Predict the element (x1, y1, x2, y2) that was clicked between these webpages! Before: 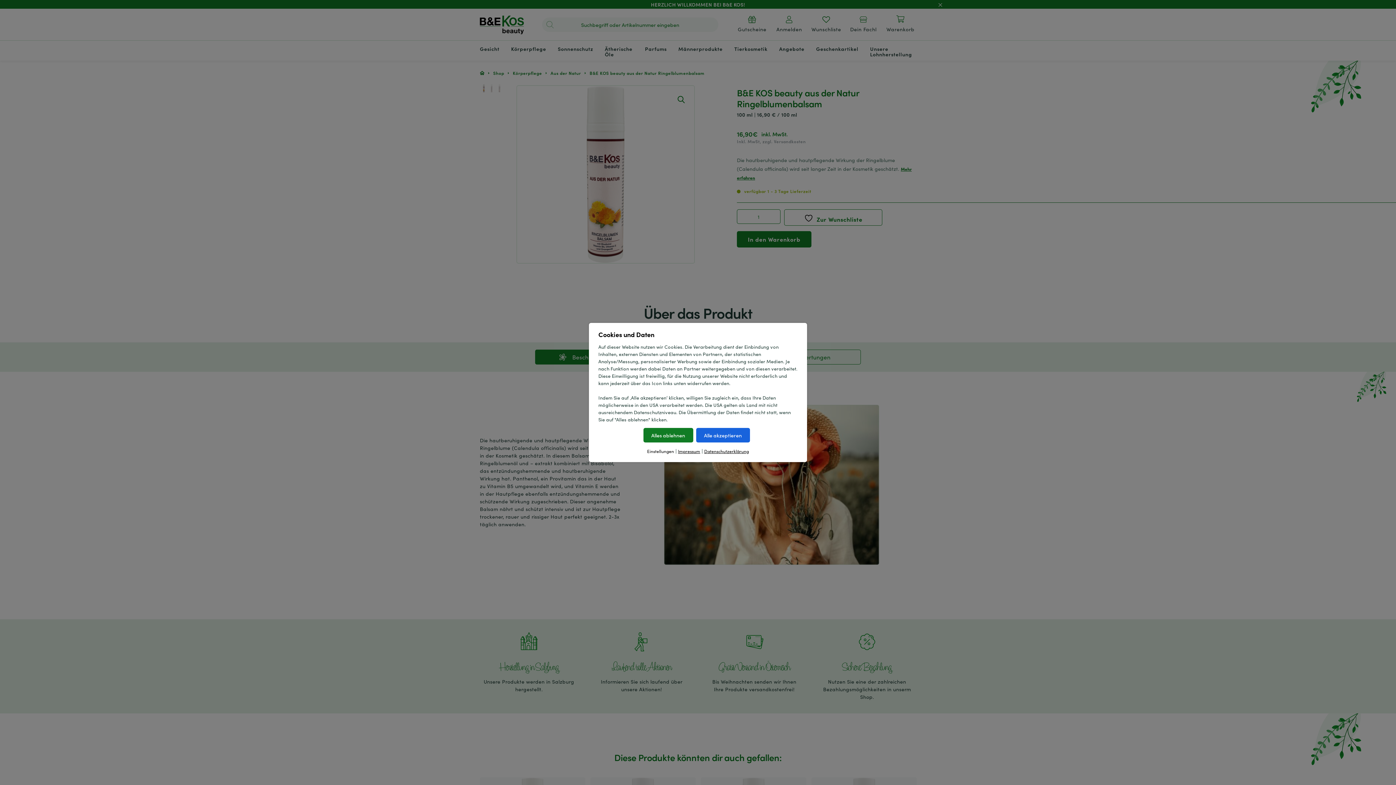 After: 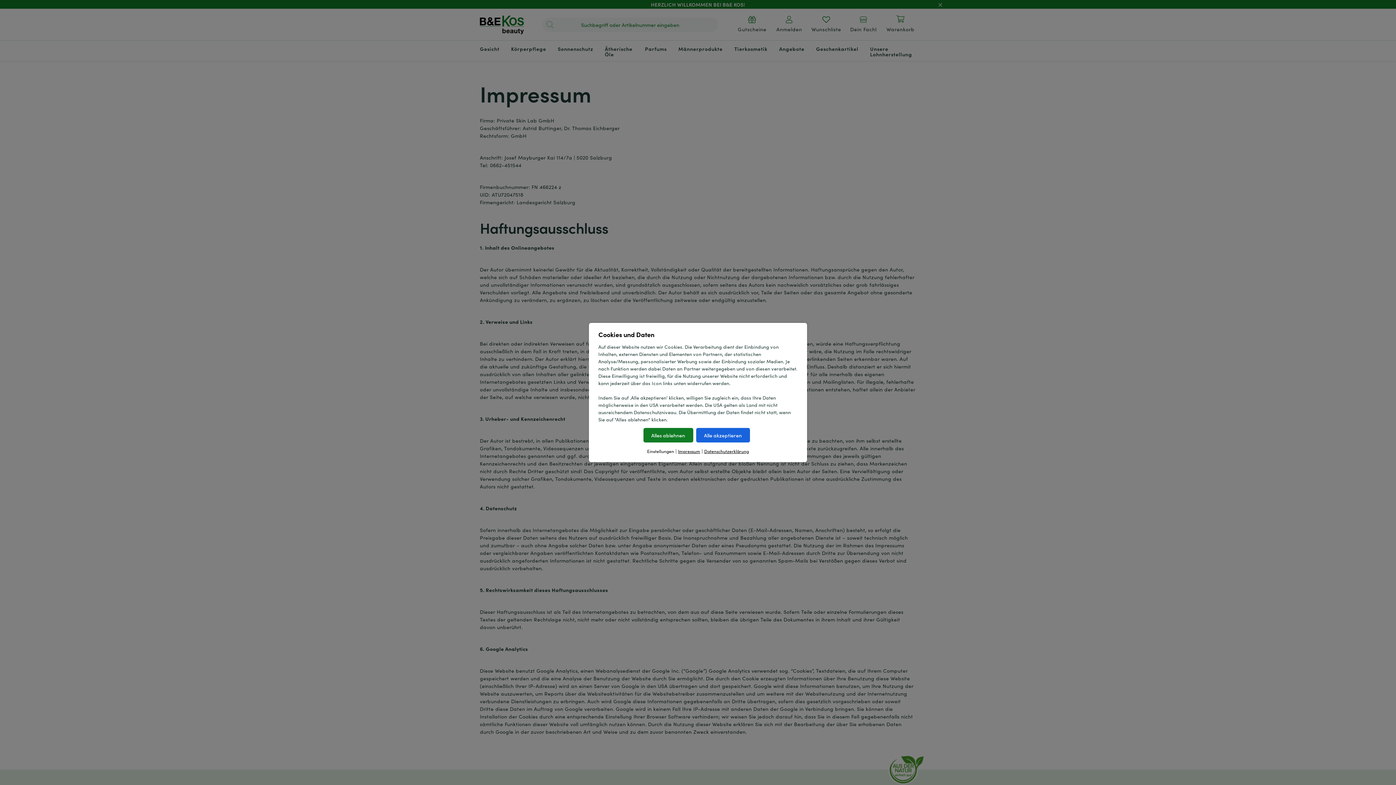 Action: label: Impressum bbox: (678, 448, 700, 454)